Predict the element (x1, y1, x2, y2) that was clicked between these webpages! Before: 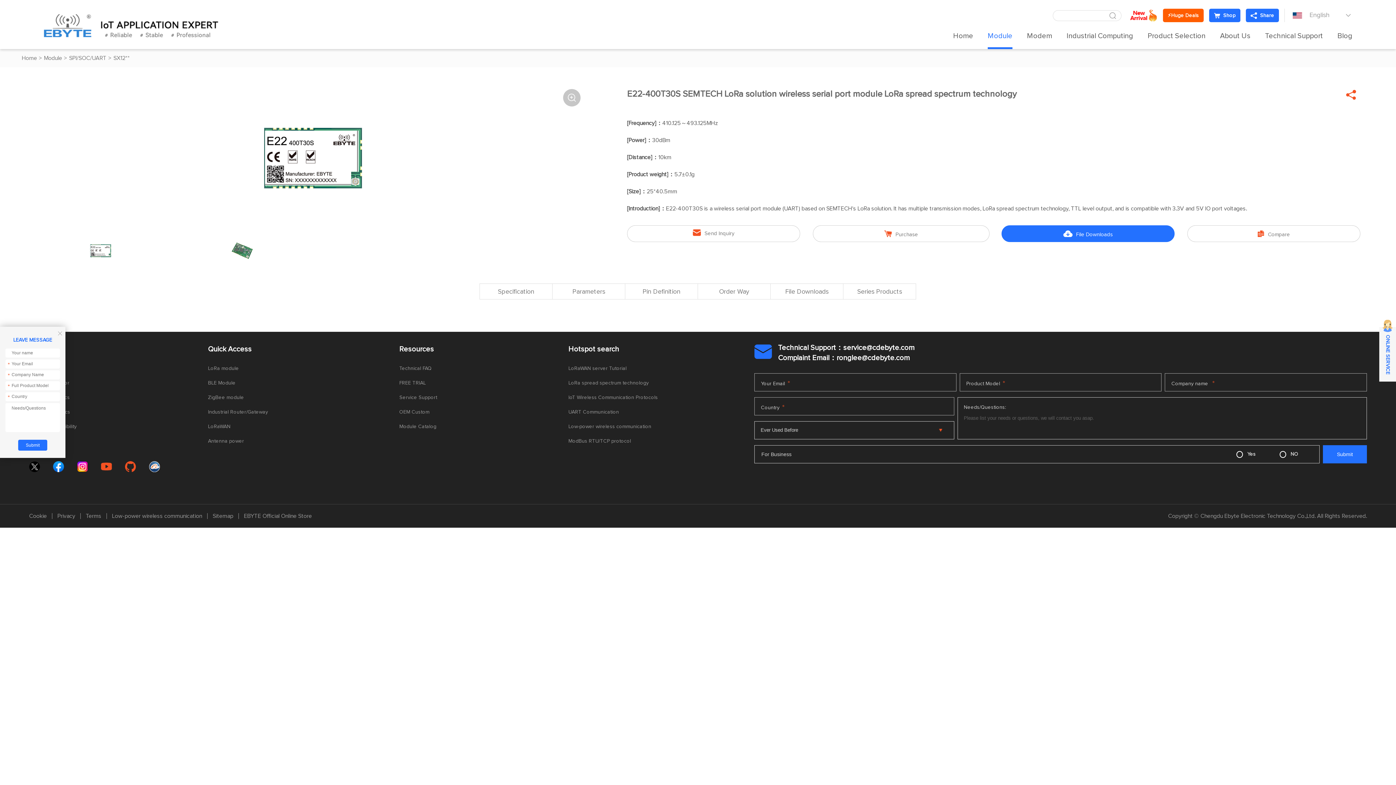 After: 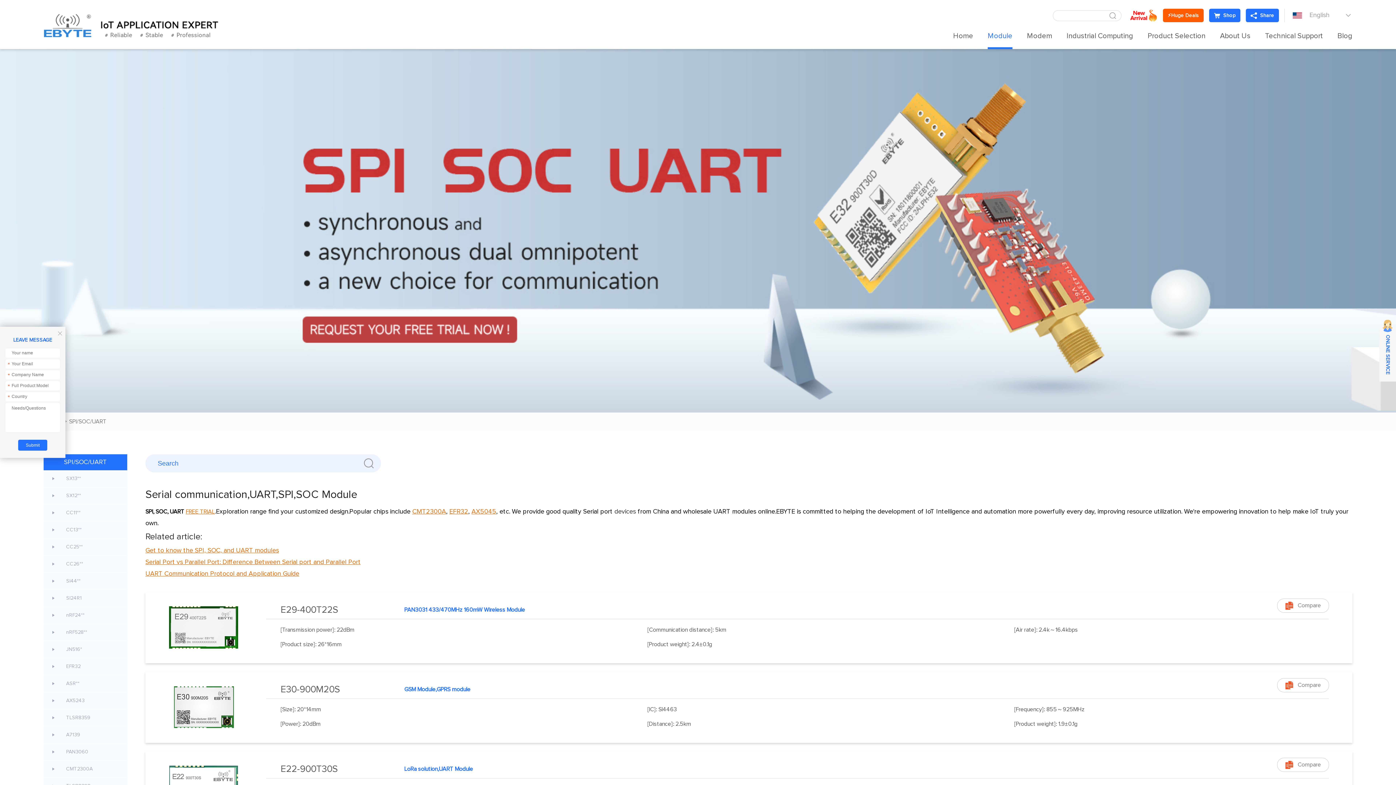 Action: label: SPI/SOC/UART bbox: (69, 53, 106, 63)